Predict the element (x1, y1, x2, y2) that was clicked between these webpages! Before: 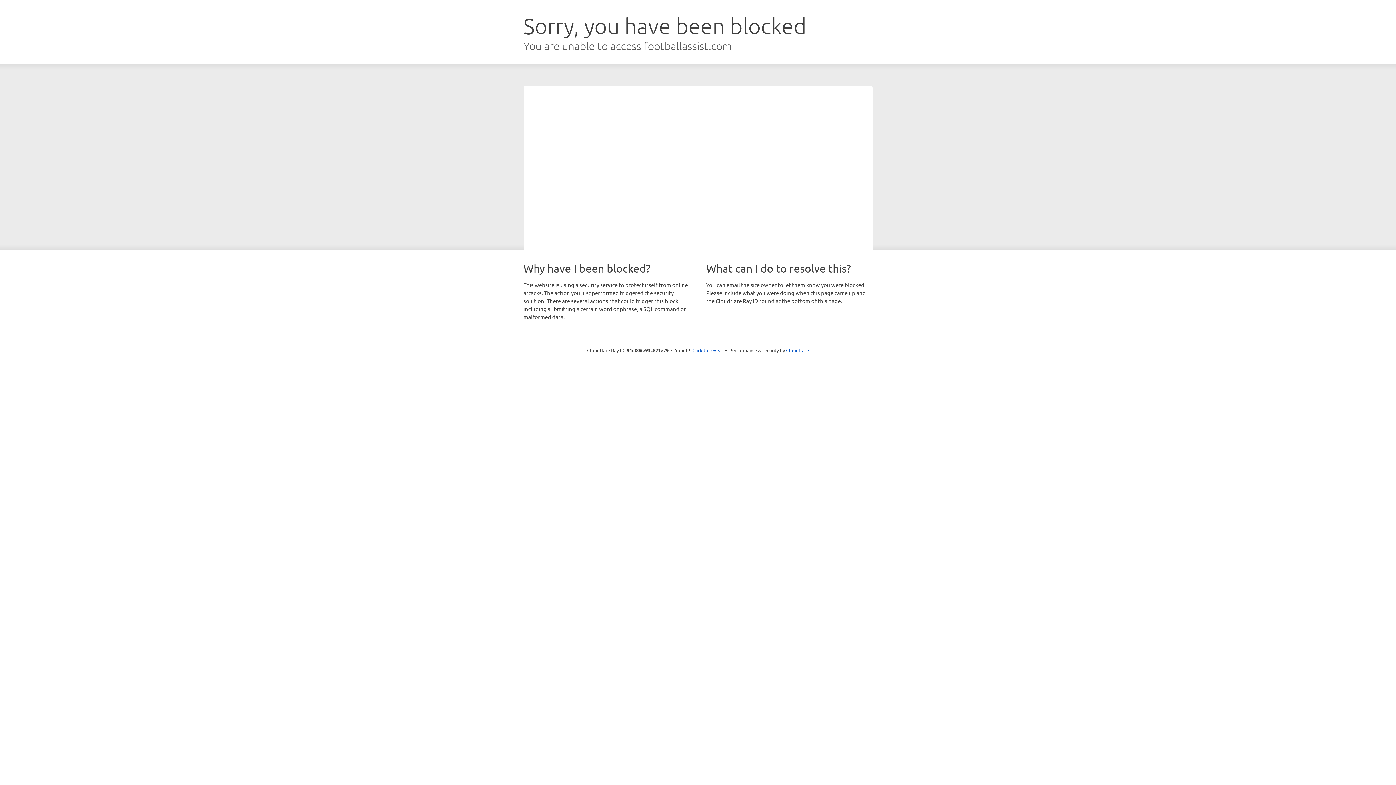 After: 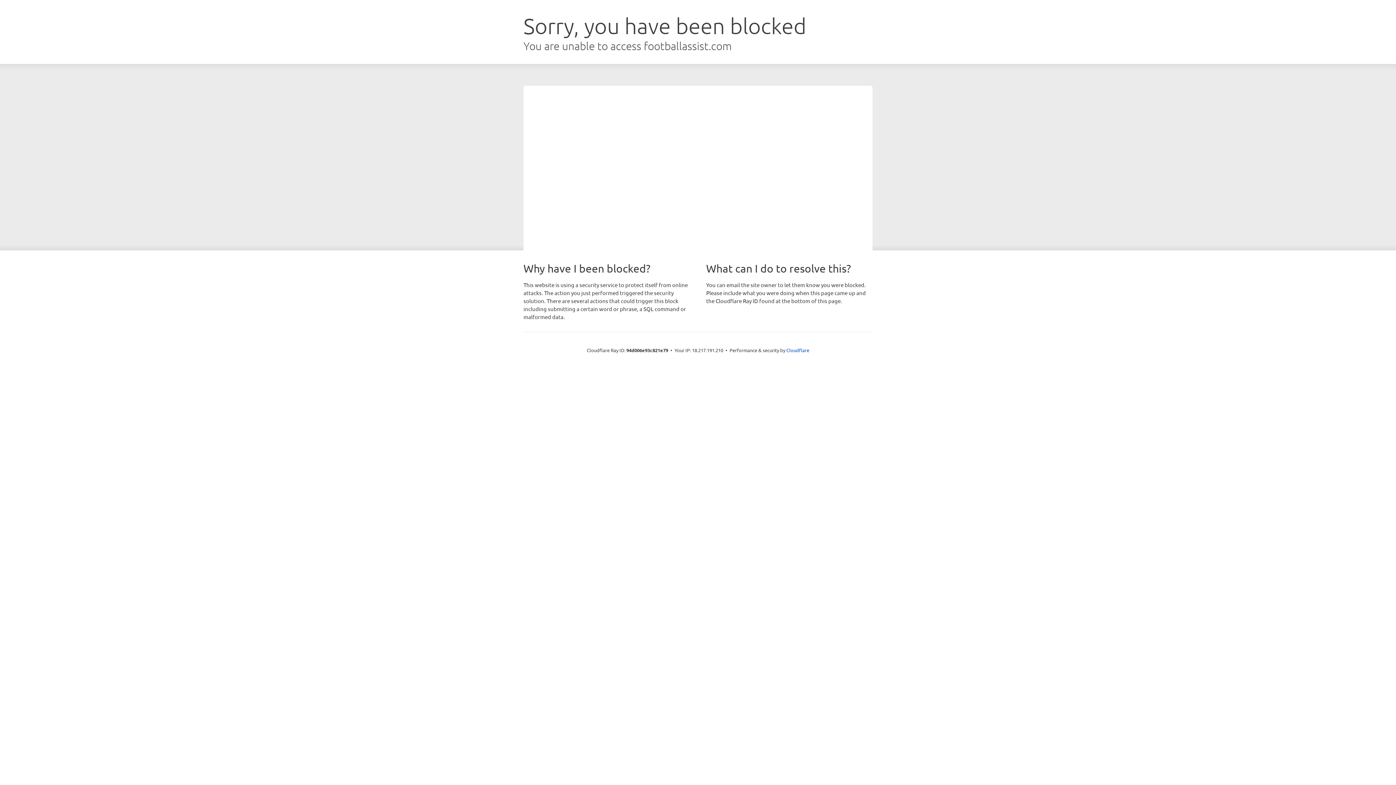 Action: label: Click to reveal bbox: (692, 346, 723, 353)